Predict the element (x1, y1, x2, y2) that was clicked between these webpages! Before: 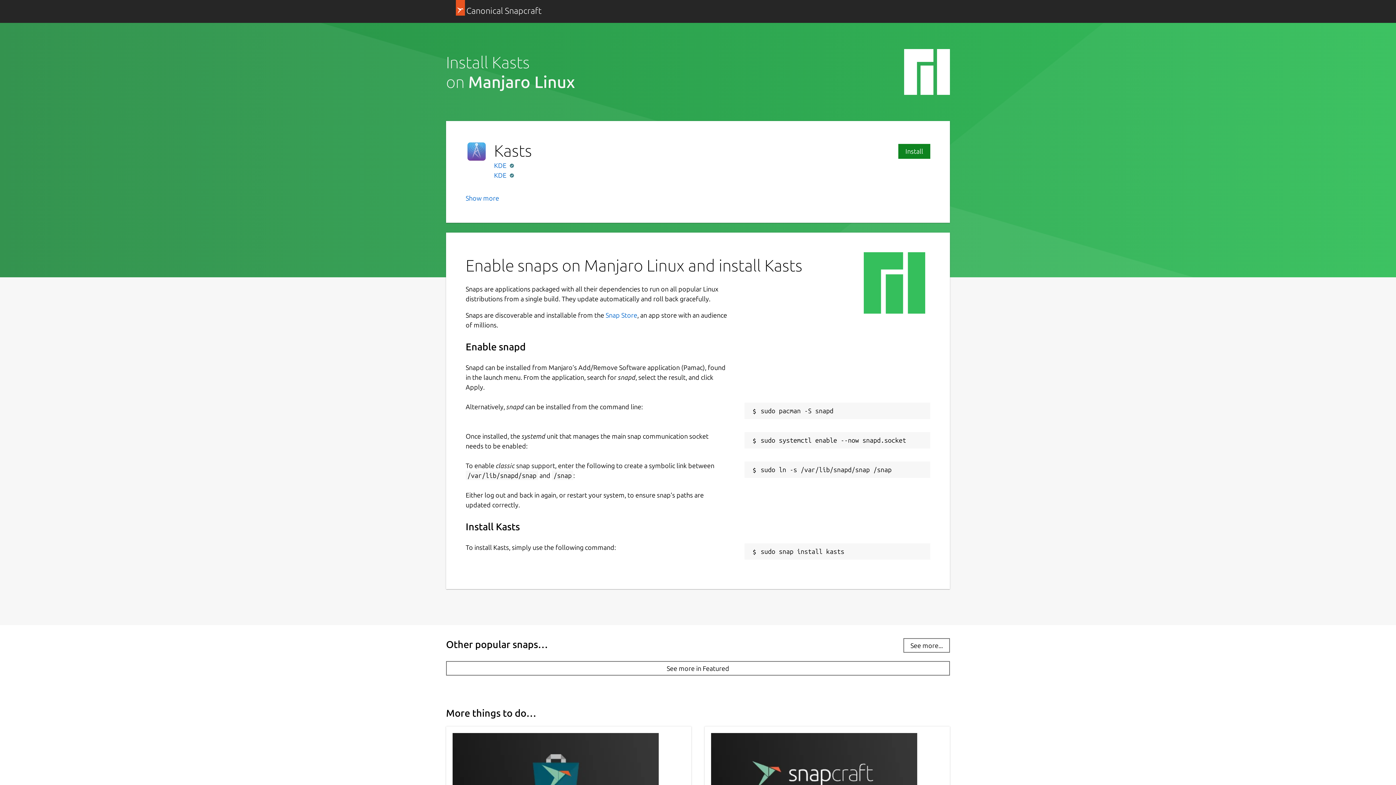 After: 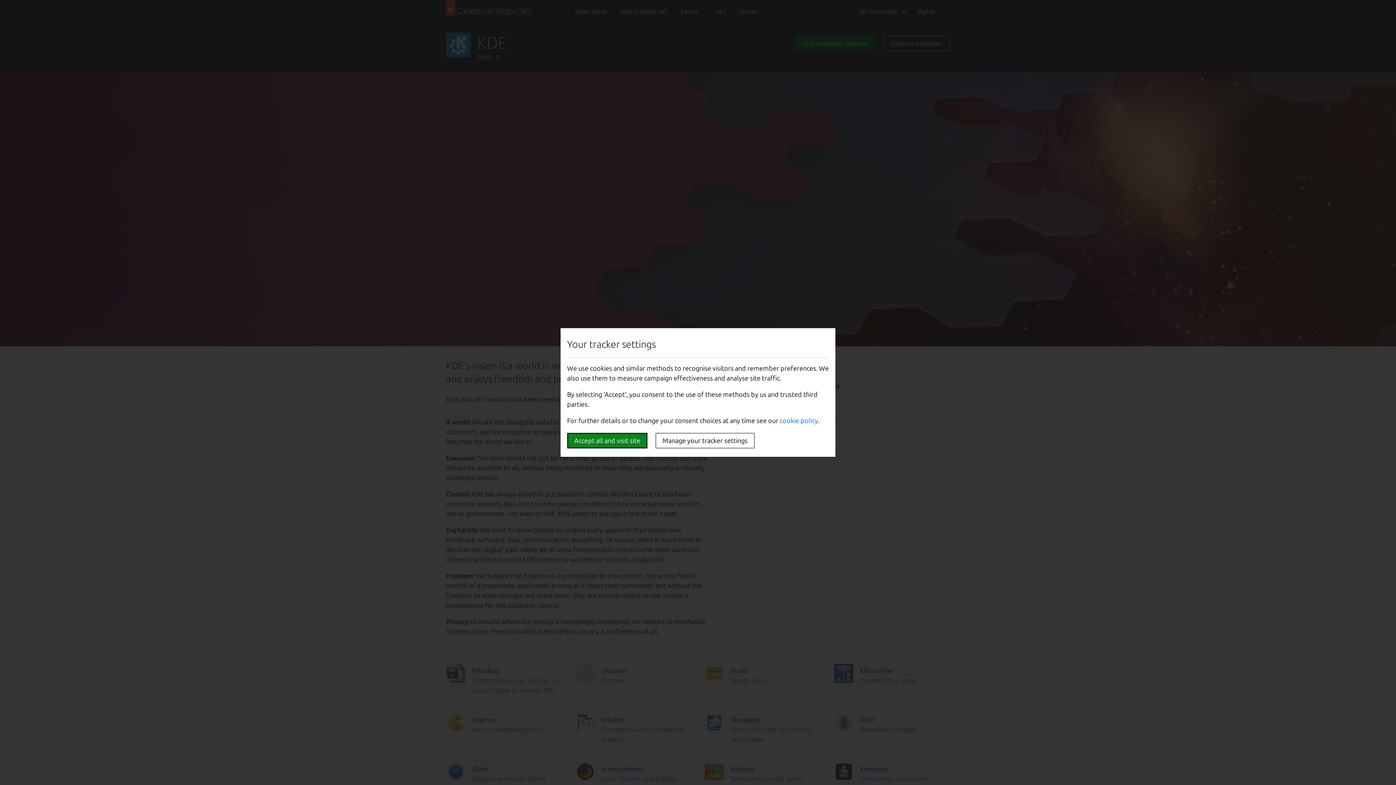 Action: label: KDE  bbox: (494, 171, 508, 178)